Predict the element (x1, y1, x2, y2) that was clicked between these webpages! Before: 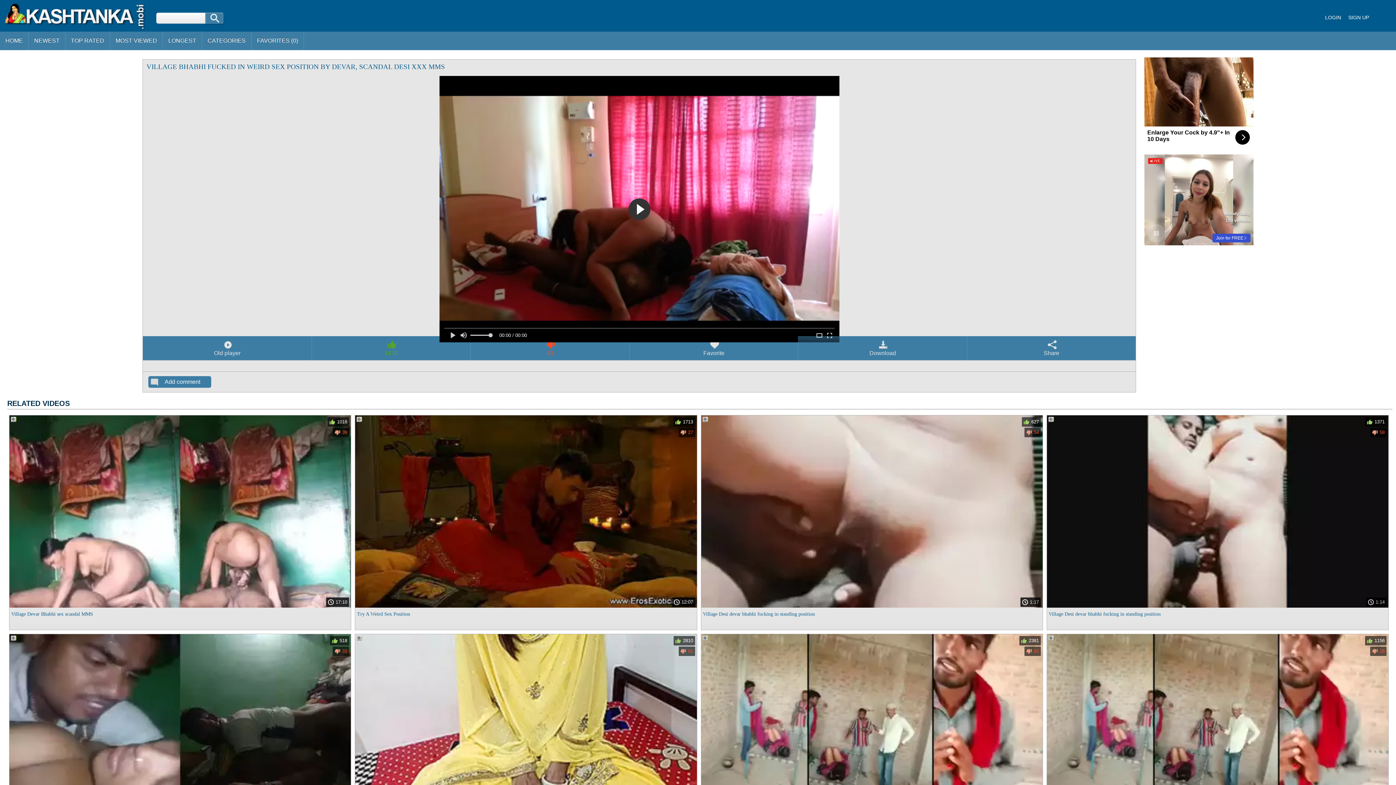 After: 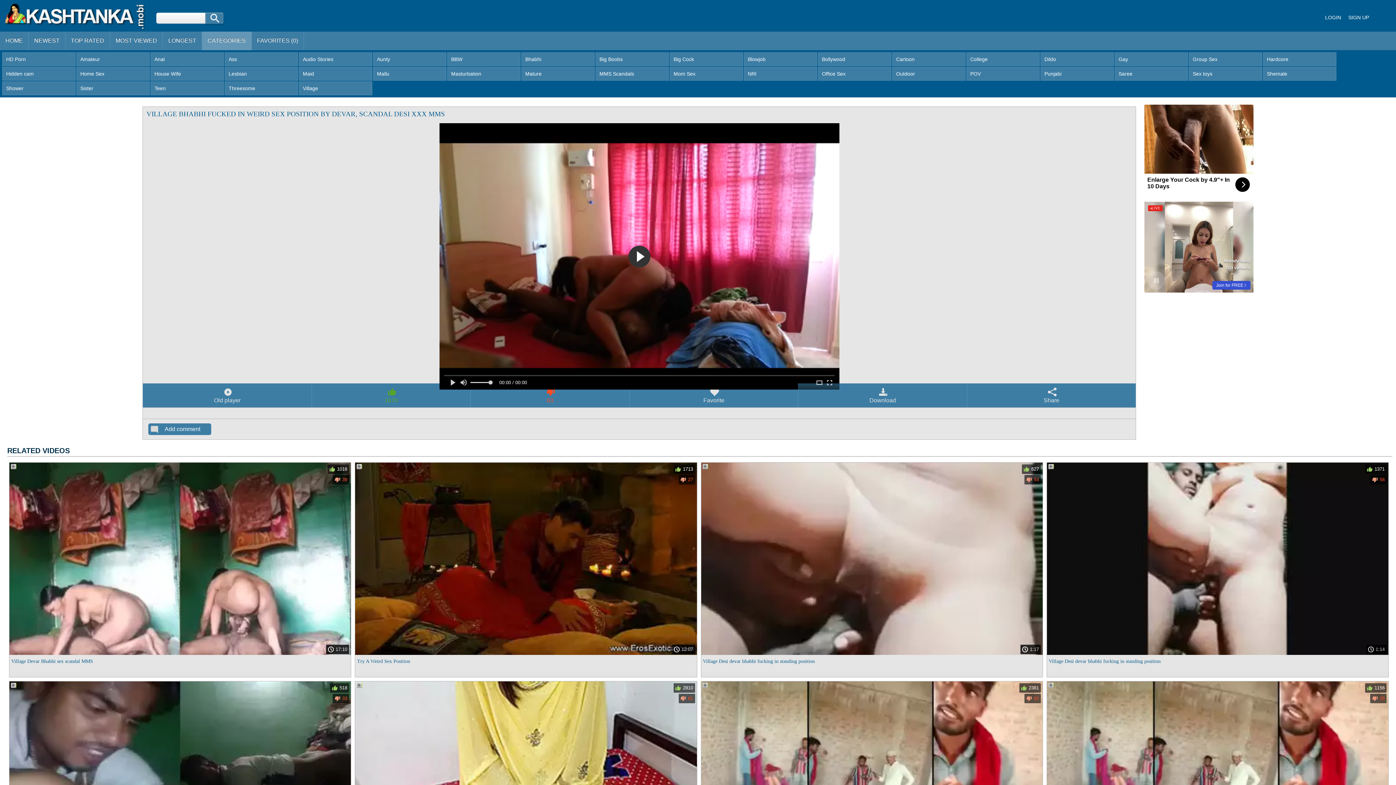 Action: label: CATEGORIES bbox: (202, 31, 251, 50)